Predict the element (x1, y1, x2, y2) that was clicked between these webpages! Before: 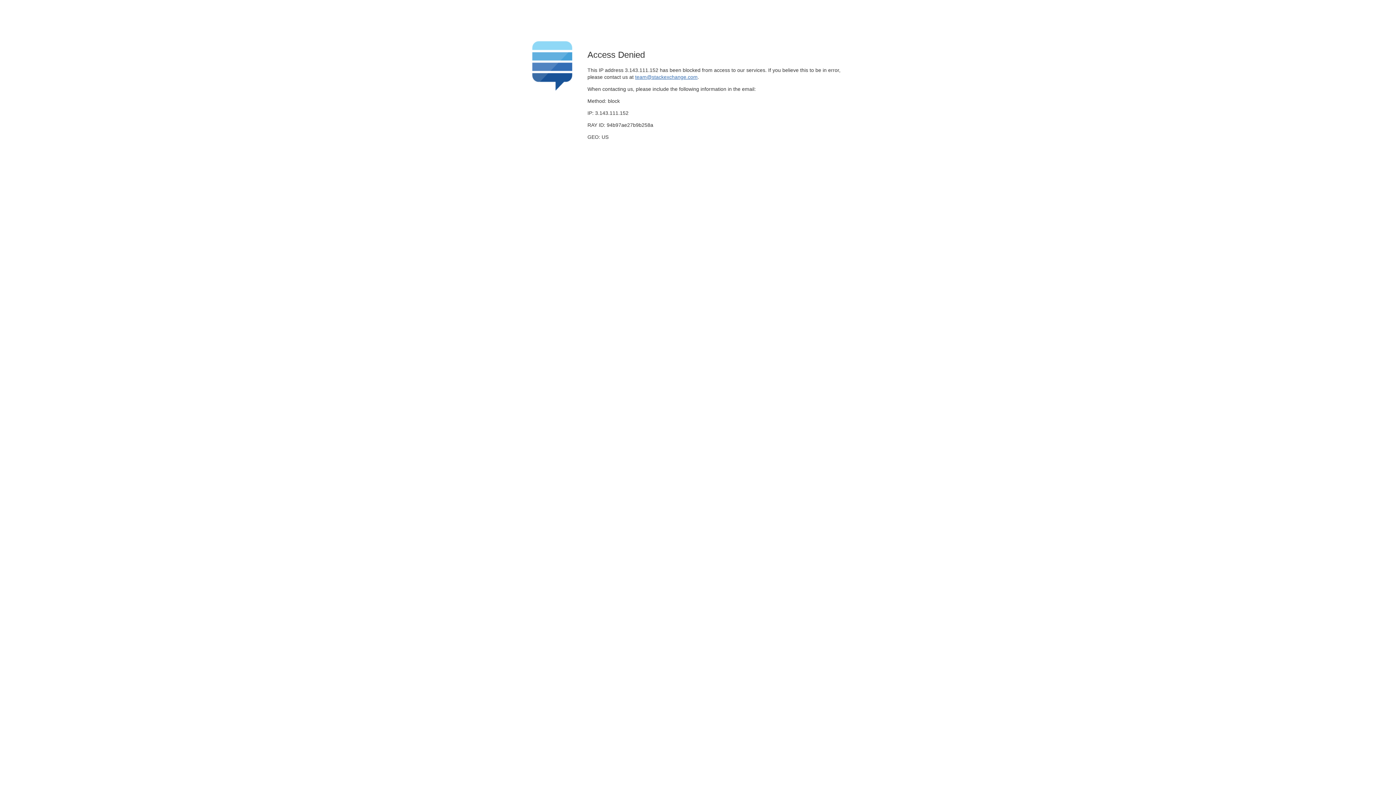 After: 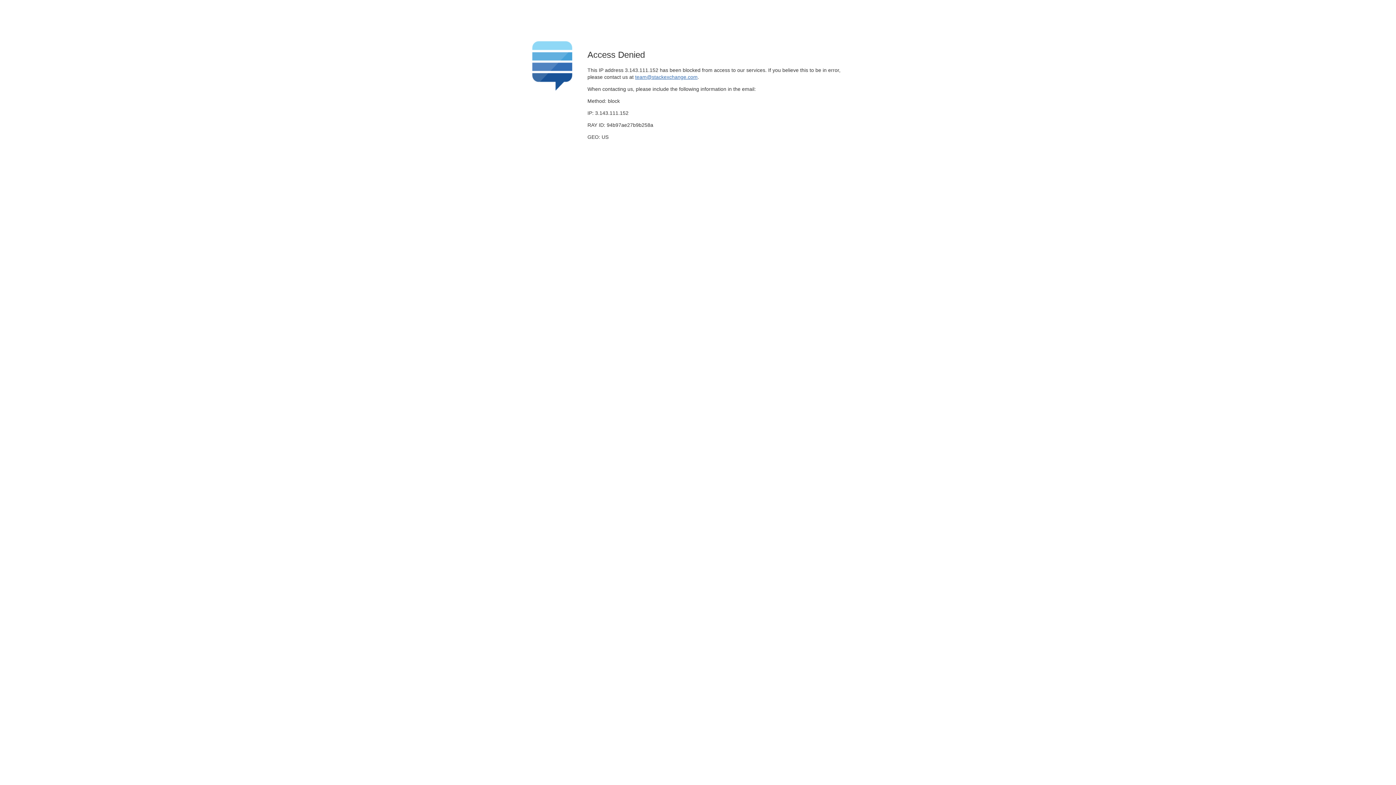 Action: label: team@stackexchange.com bbox: (635, 74, 697, 79)